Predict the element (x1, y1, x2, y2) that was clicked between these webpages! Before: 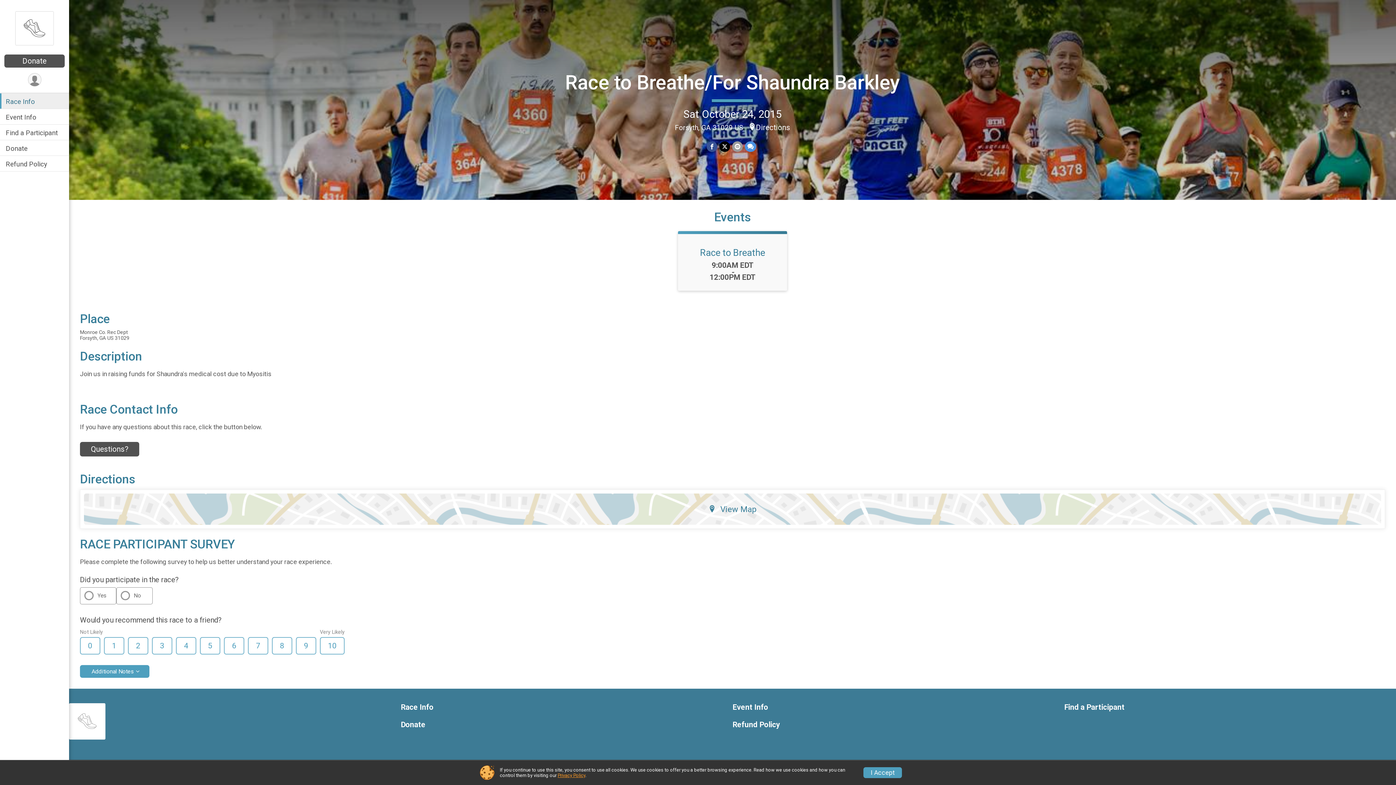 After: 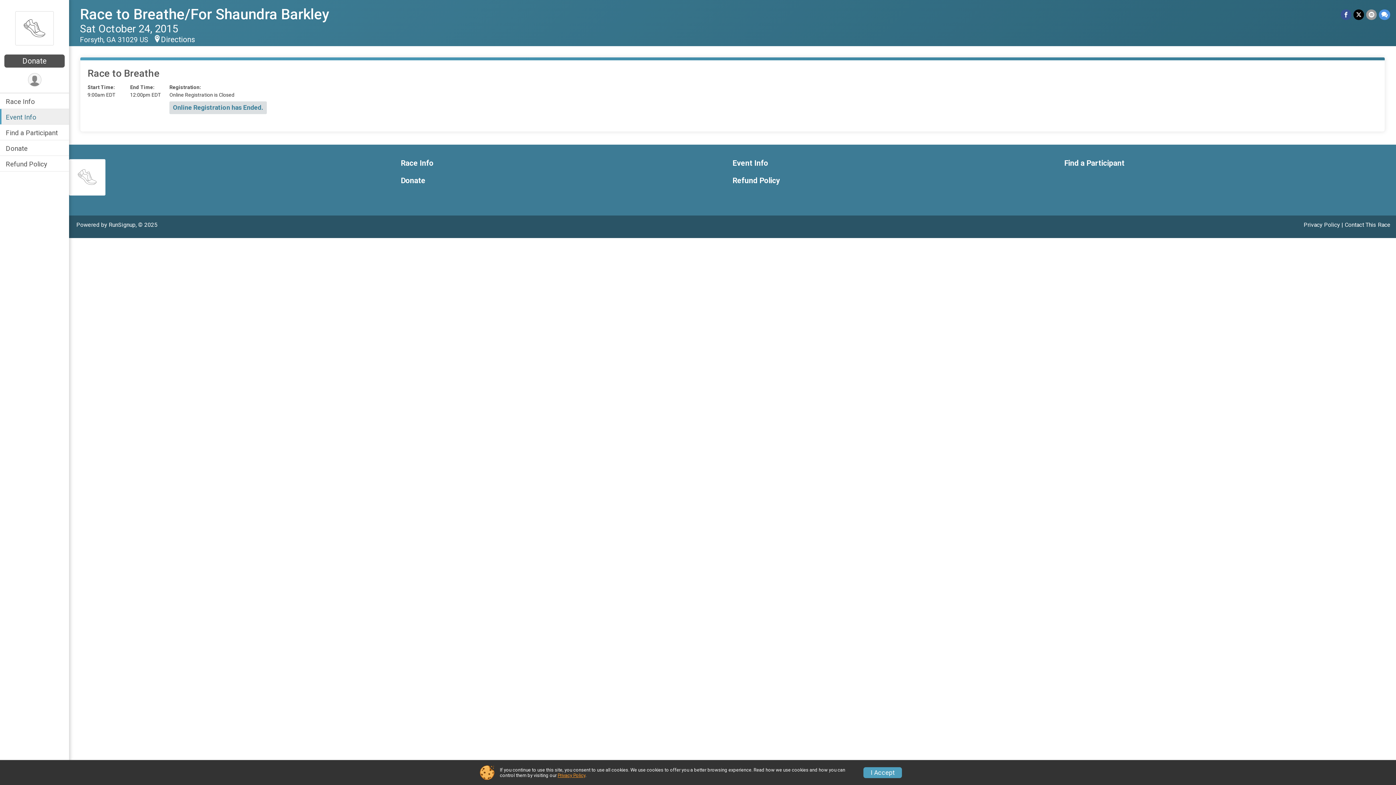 Action: label: Event Info bbox: (0, 109, 69, 124)